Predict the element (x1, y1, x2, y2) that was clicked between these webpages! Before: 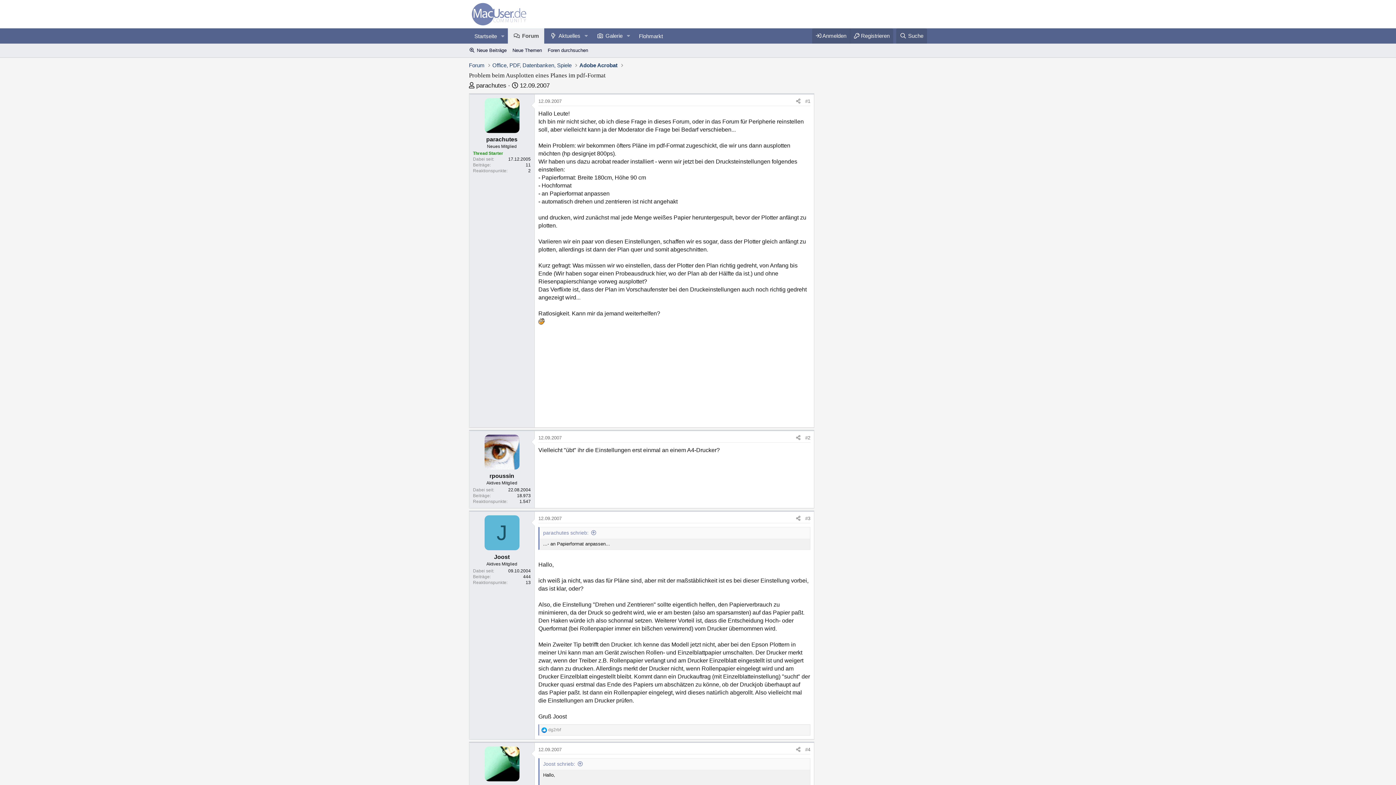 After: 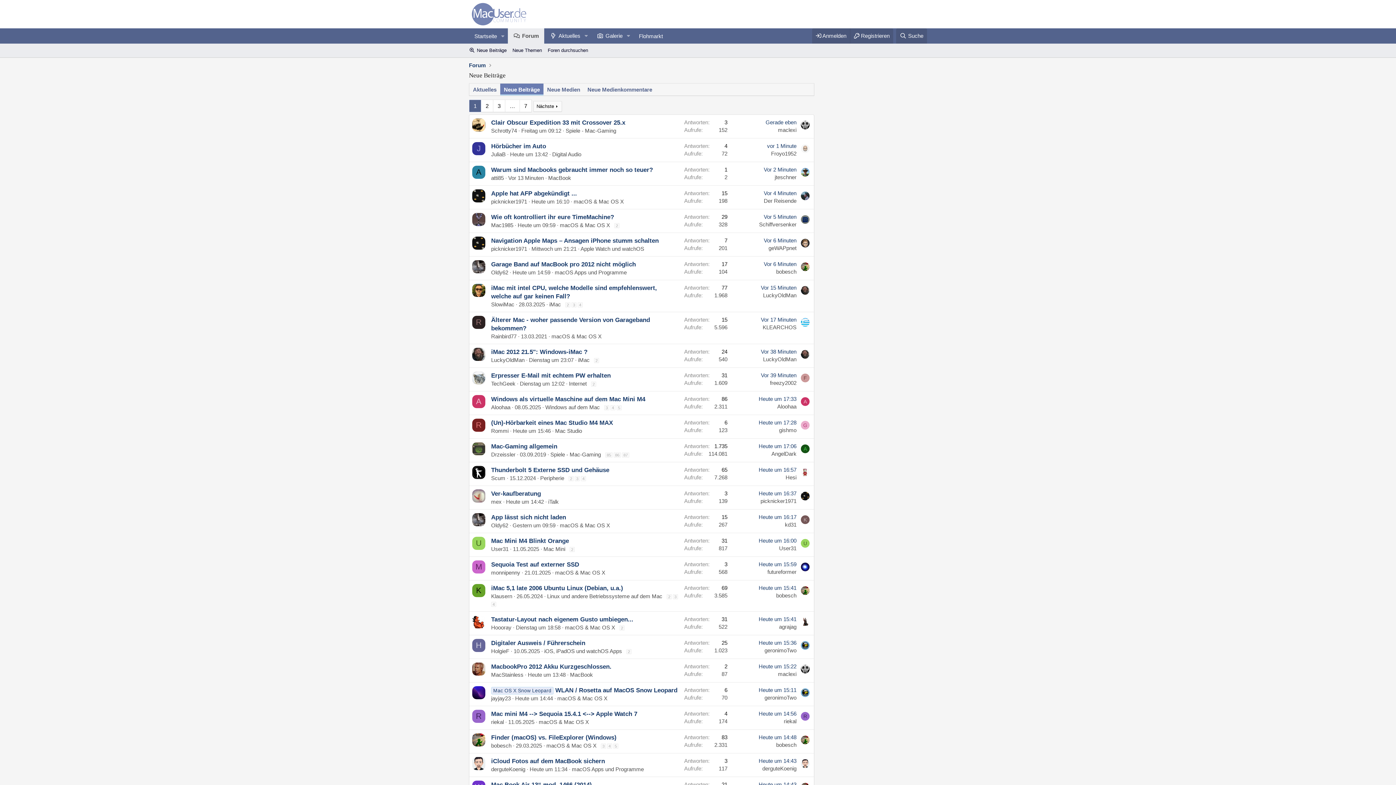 Action: bbox: (466, 44, 509, 55) label: Neue Beiträge